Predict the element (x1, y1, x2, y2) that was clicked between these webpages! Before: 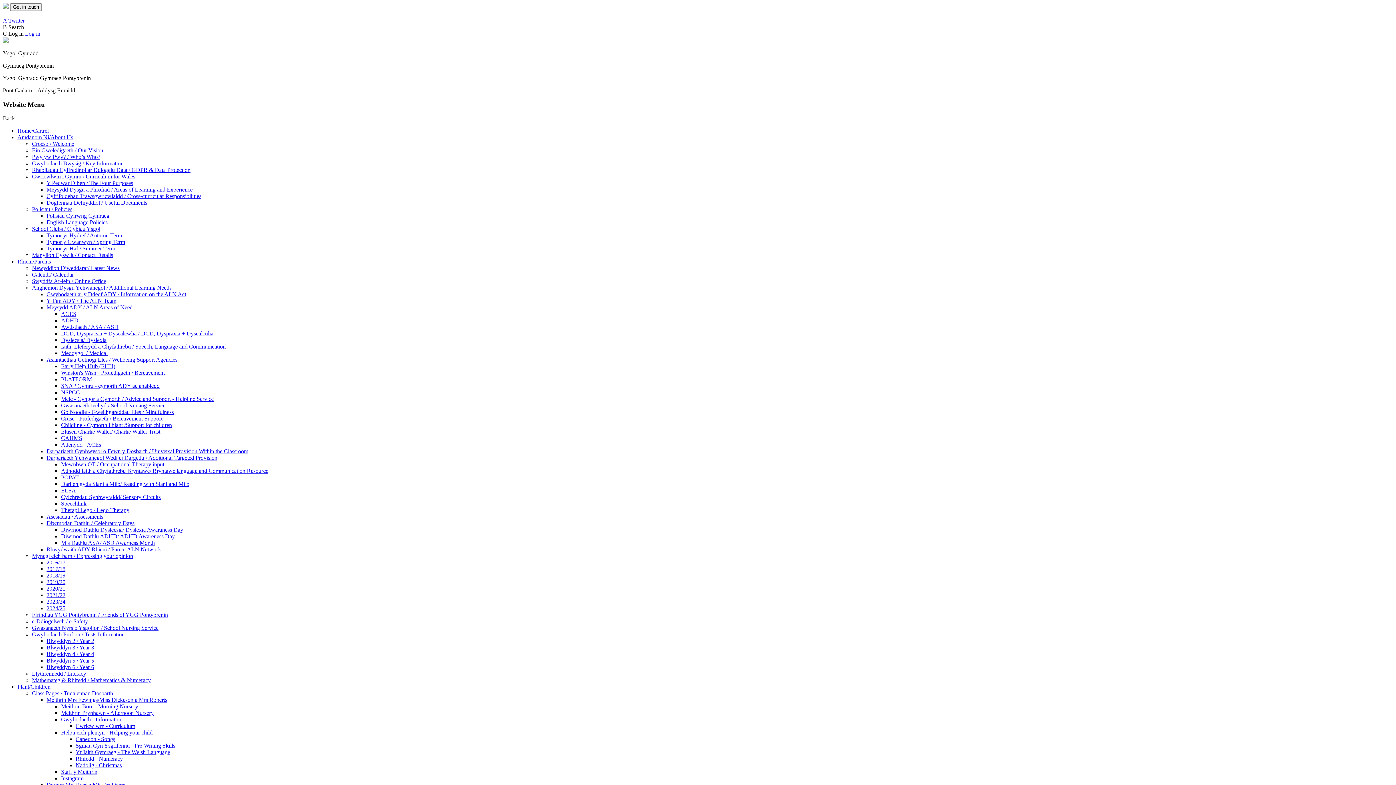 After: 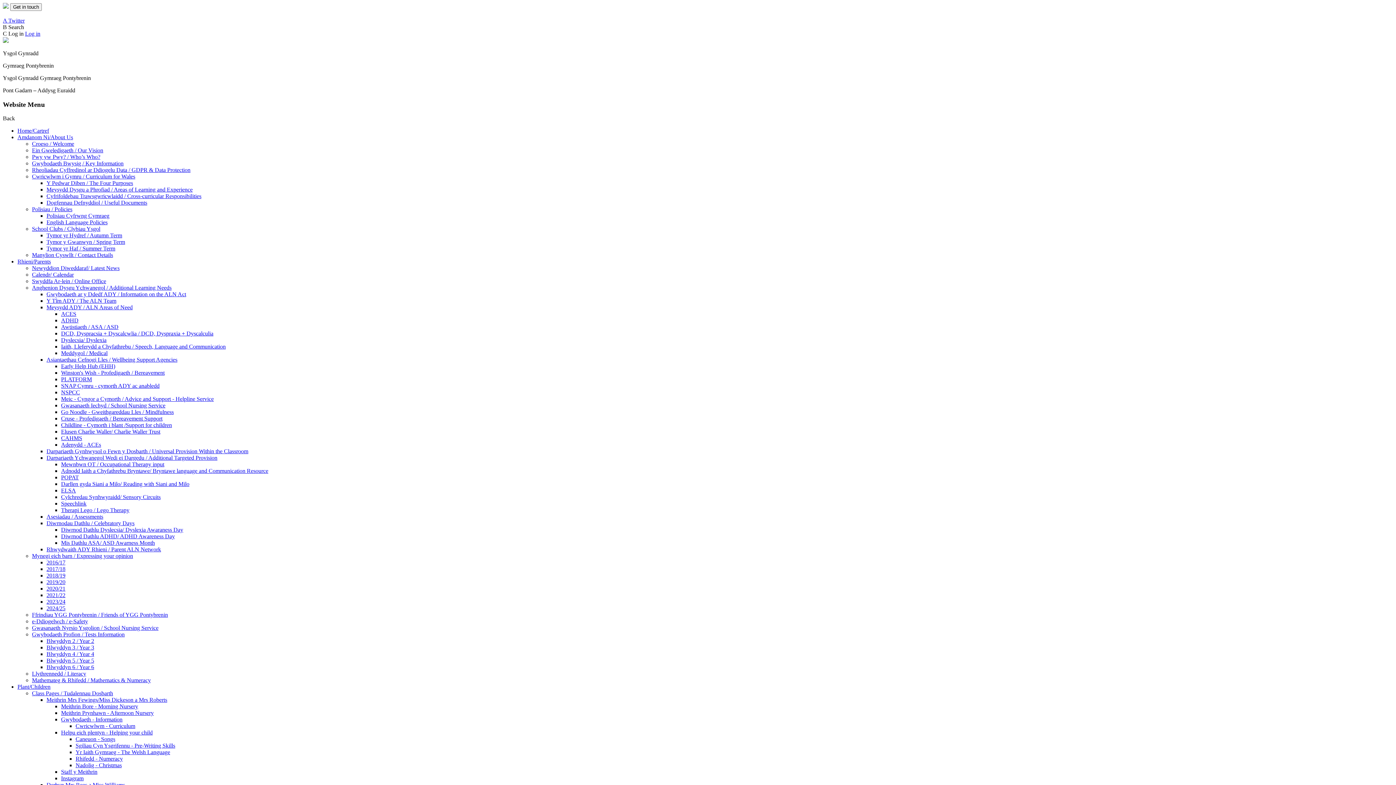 Action: label: 2023/24 bbox: (46, 599, 65, 605)